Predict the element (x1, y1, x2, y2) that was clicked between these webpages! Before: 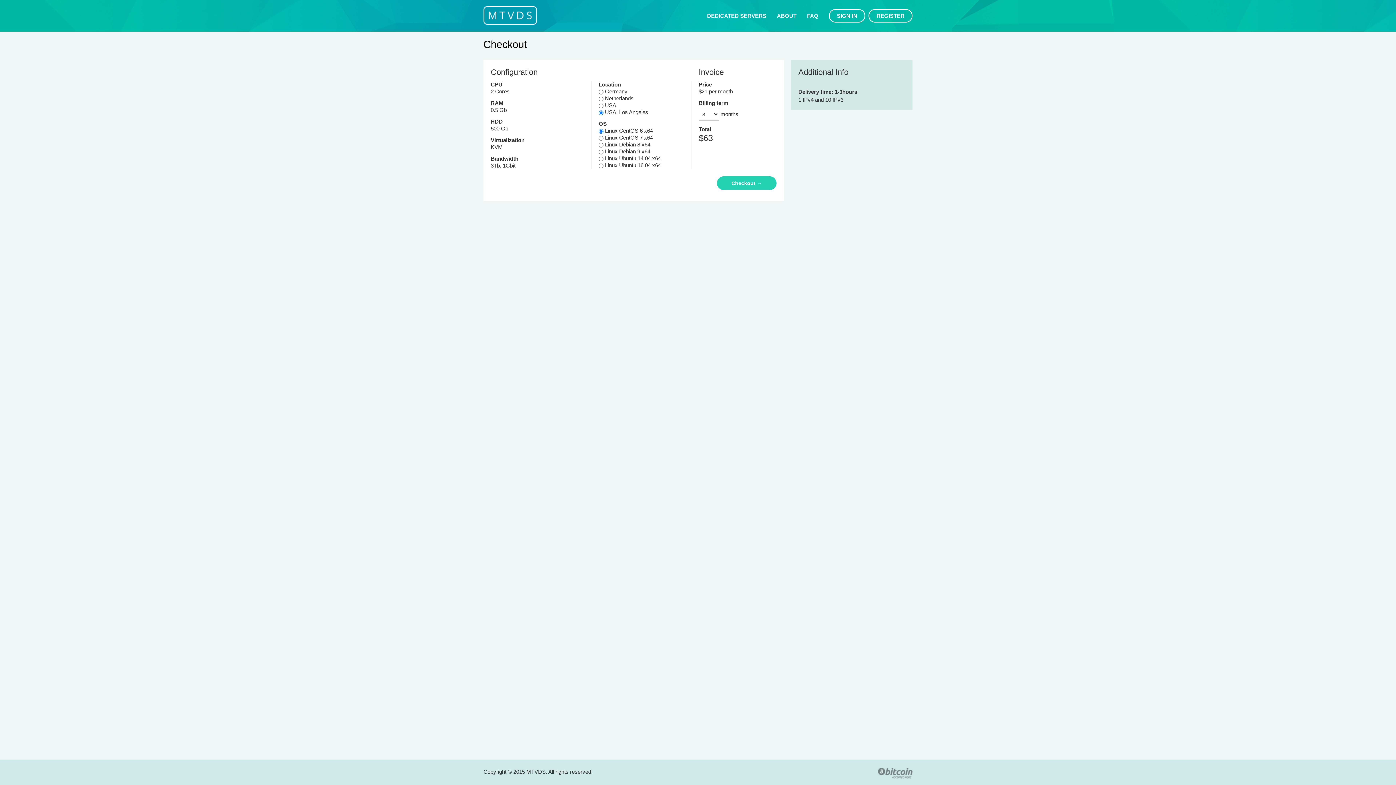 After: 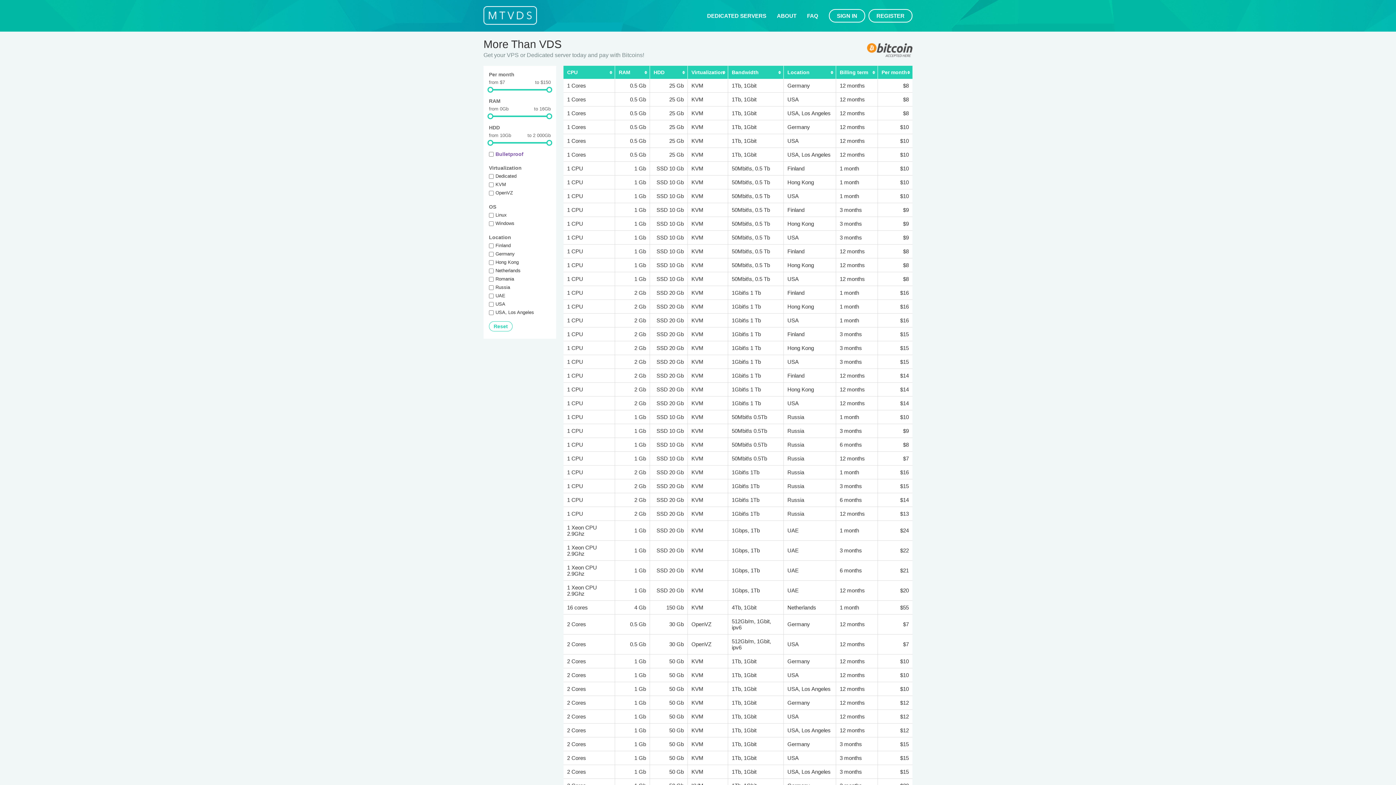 Action: bbox: (483, 6, 537, 24) label: MTVDS